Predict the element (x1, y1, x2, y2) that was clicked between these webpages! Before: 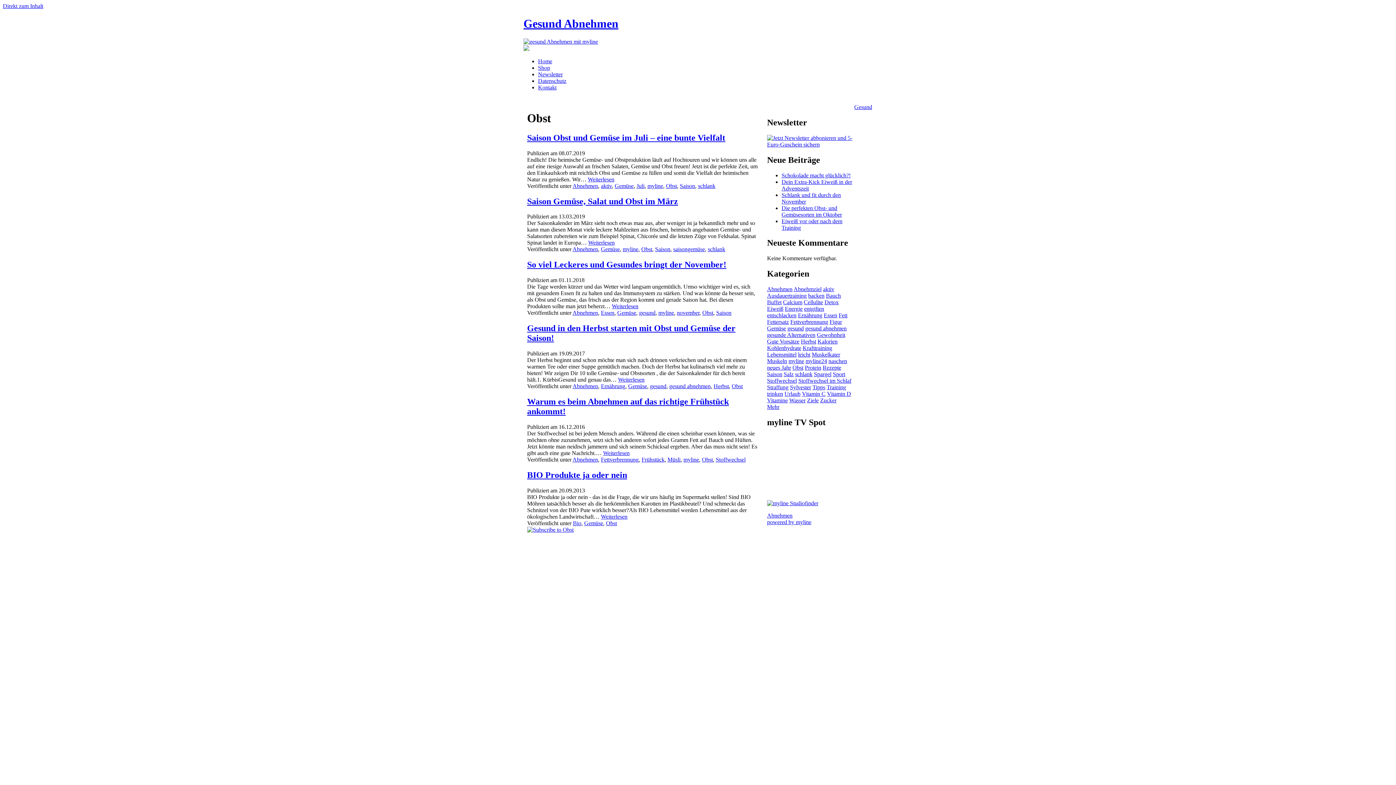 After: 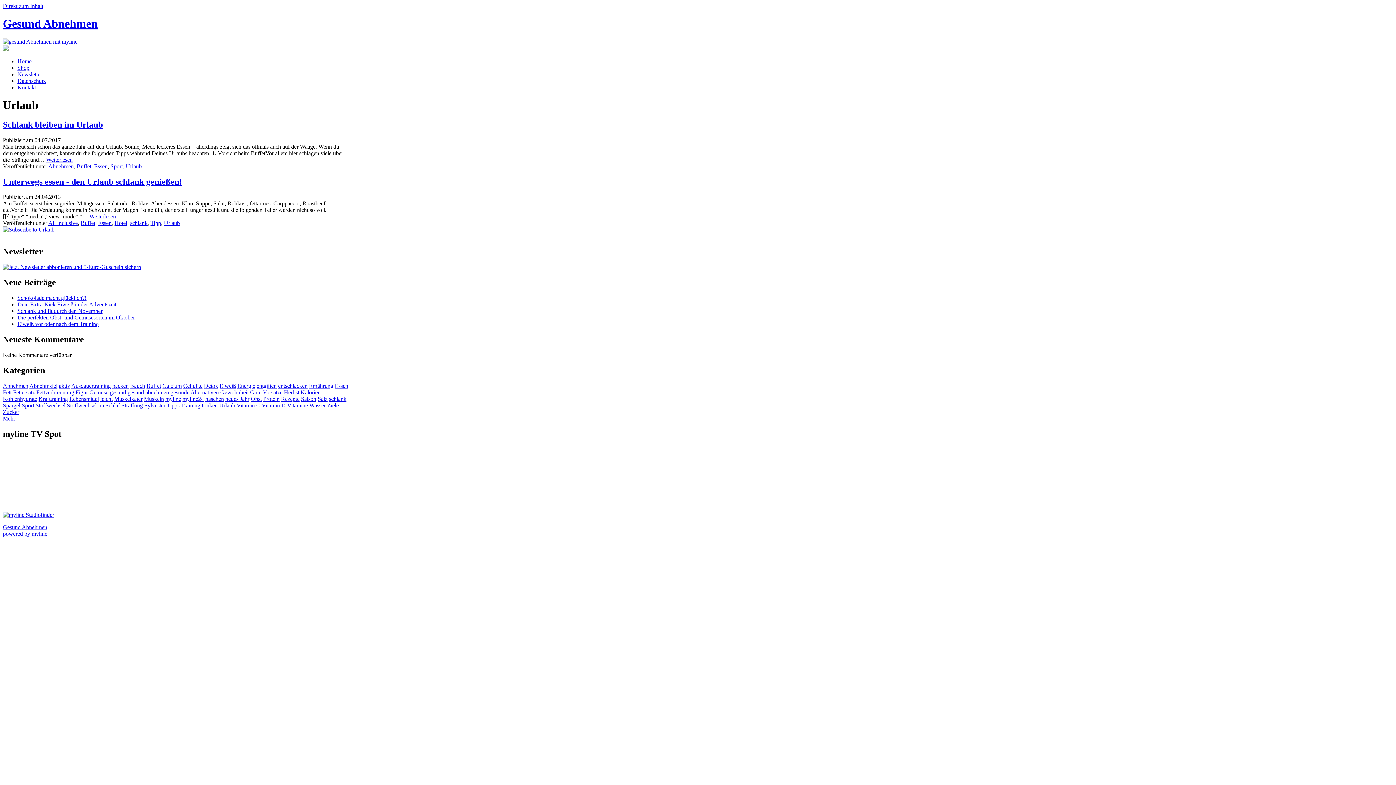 Action: bbox: (784, 390, 800, 397) label: Urlaub